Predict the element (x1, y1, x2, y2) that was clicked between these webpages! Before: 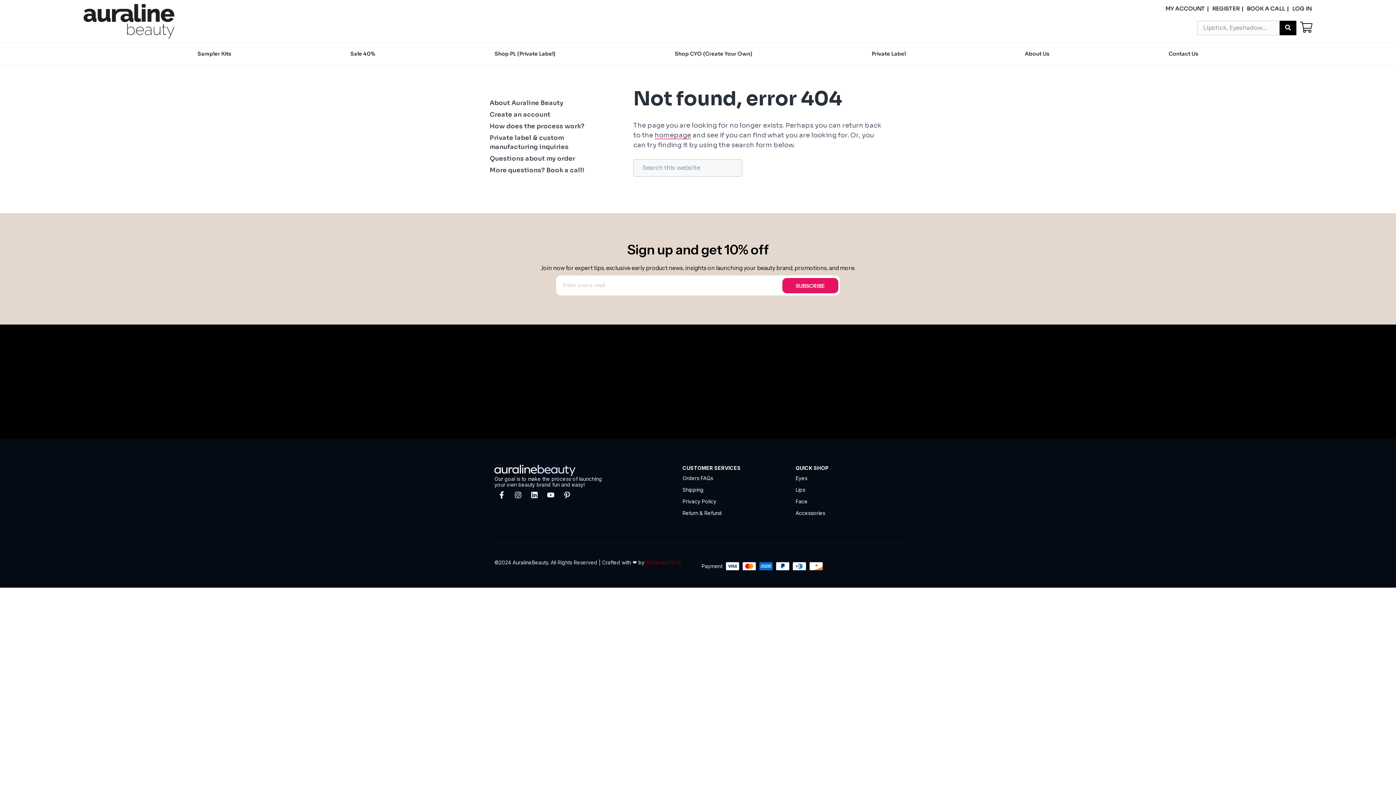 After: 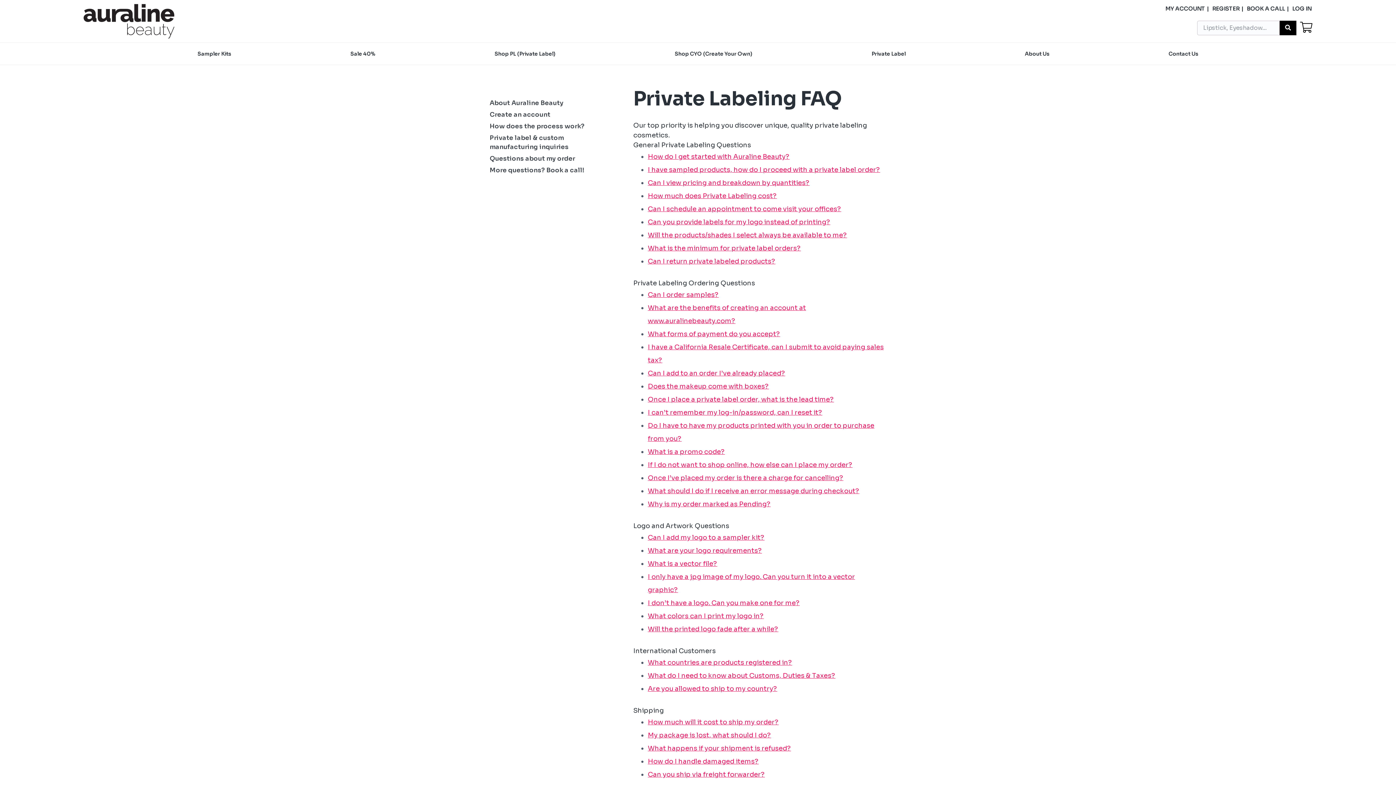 Action: label: Orders FAQs bbox: (682, 474, 788, 482)